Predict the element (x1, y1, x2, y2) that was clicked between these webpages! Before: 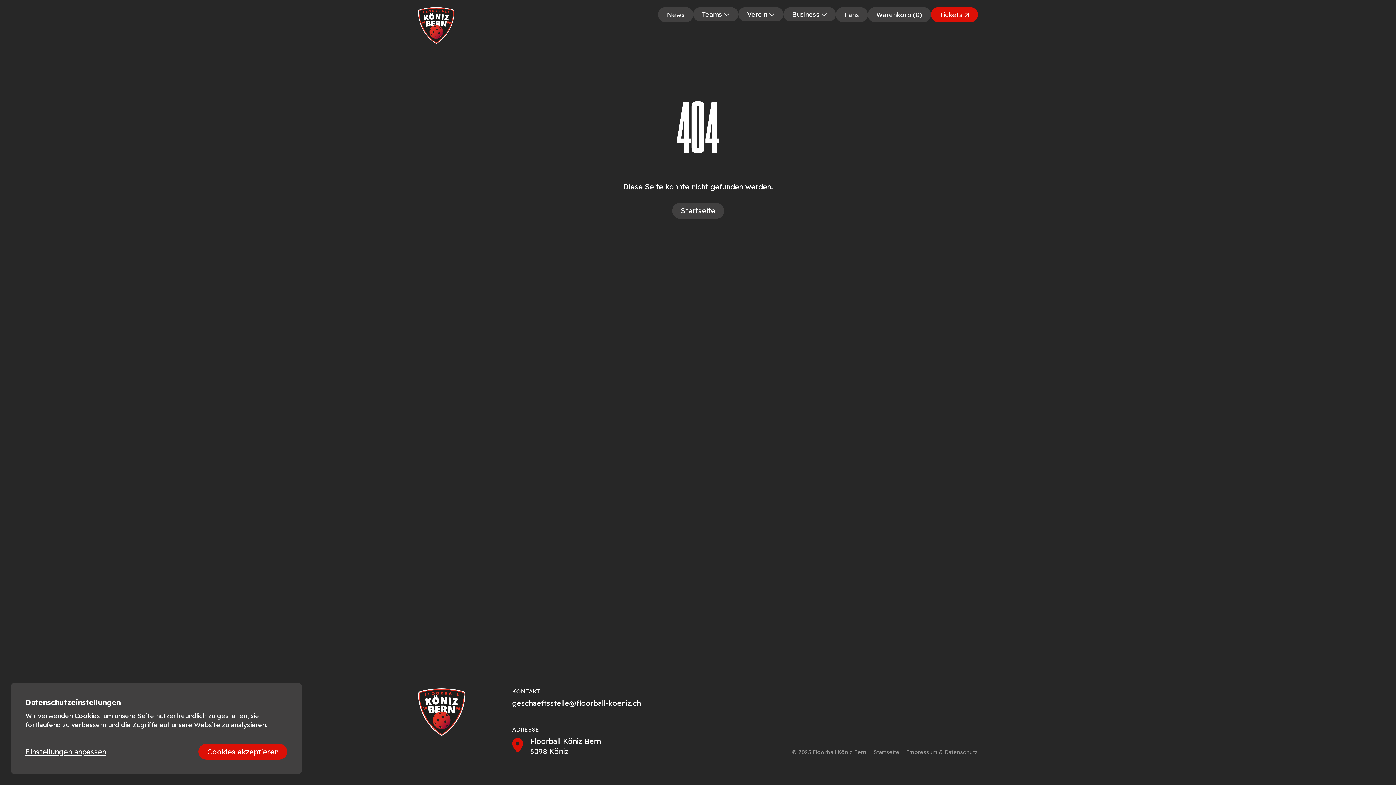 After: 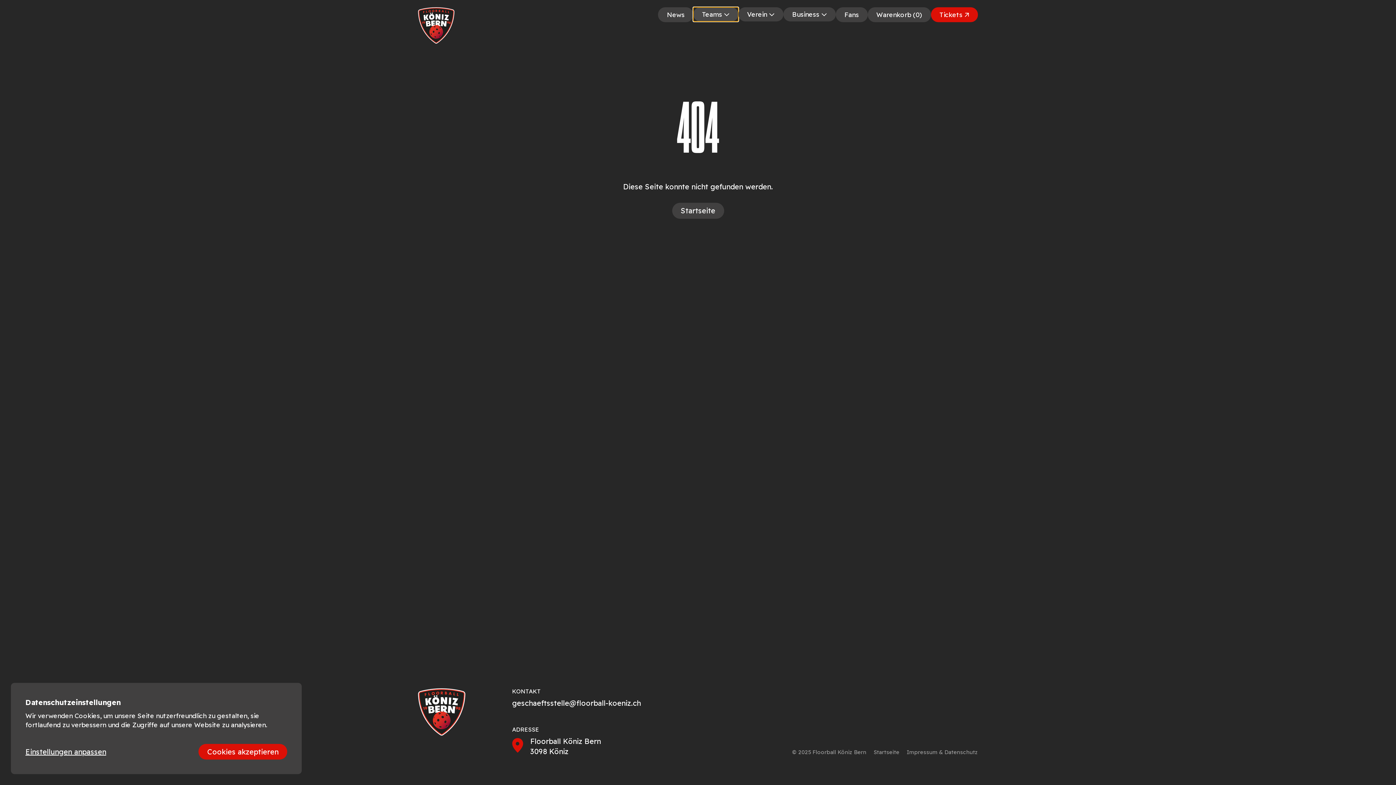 Action: label: Teams bbox: (693, 7, 738, 21)